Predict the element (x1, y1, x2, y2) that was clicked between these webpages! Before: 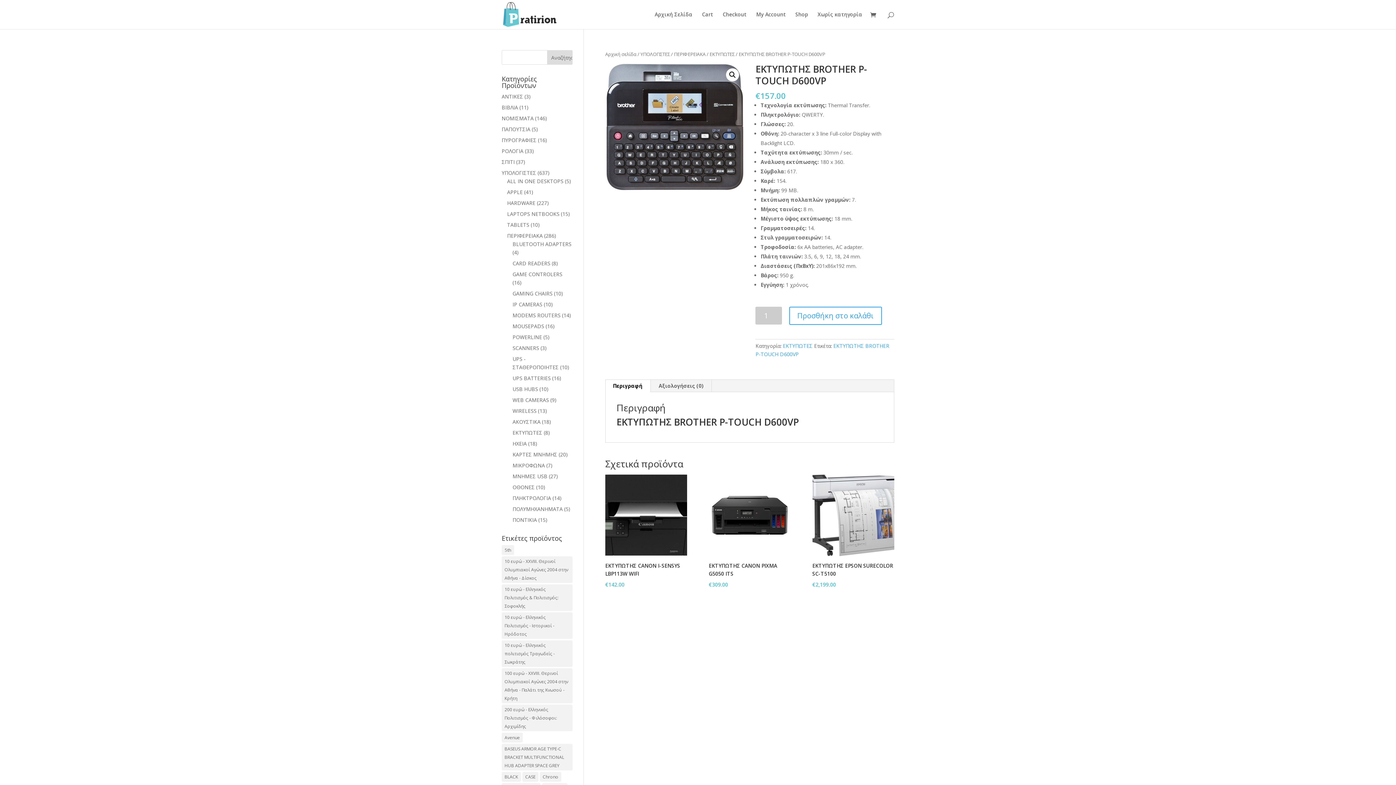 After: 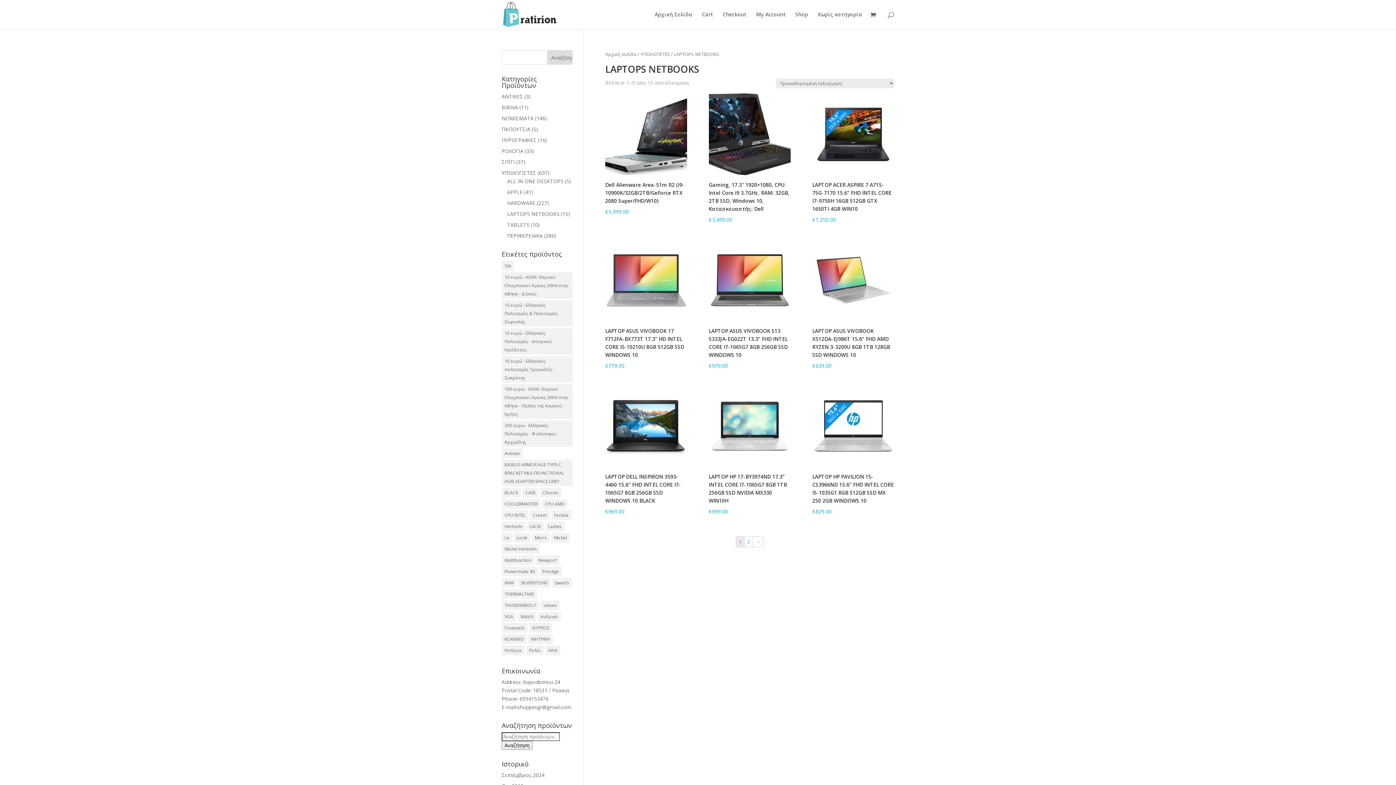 Action: label: LAPTOPS NETBOOKS bbox: (507, 210, 559, 217)